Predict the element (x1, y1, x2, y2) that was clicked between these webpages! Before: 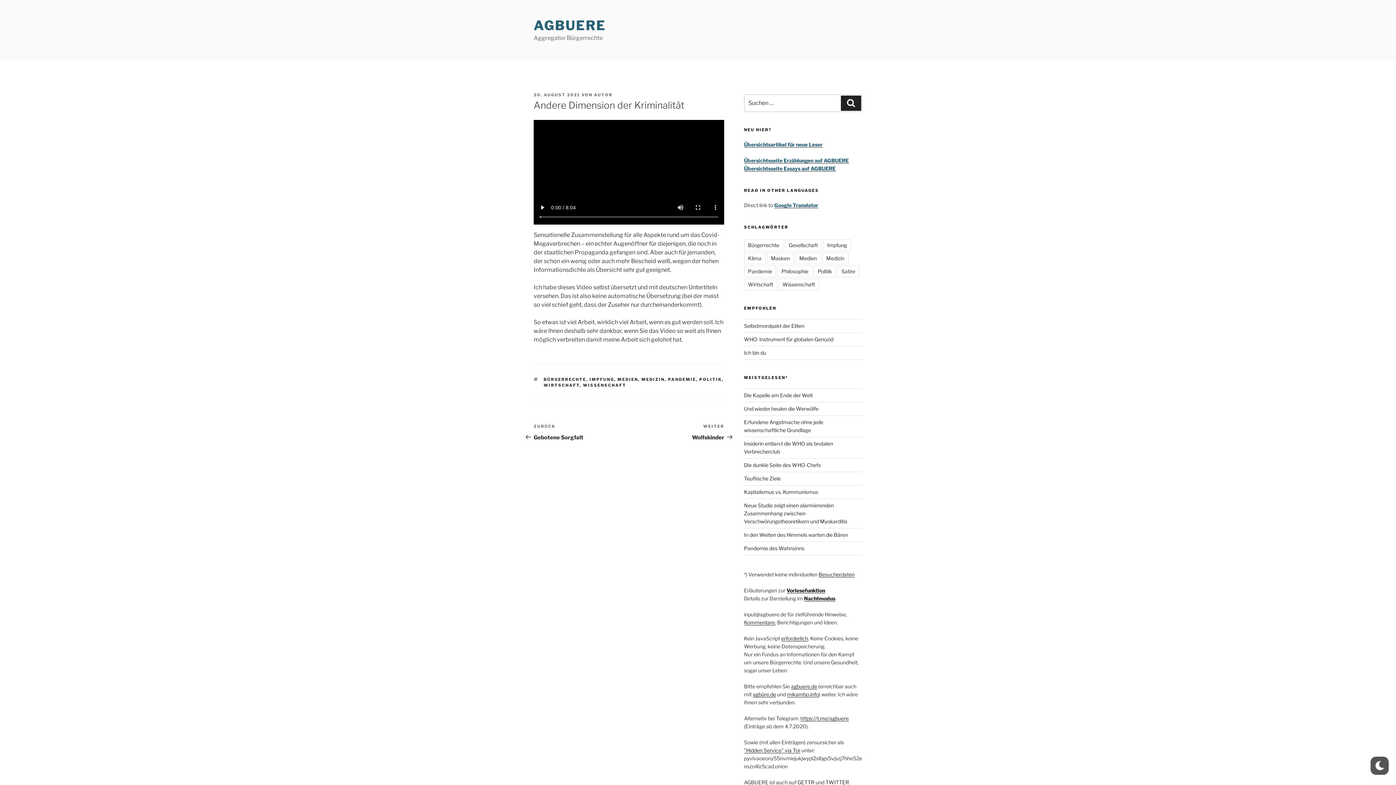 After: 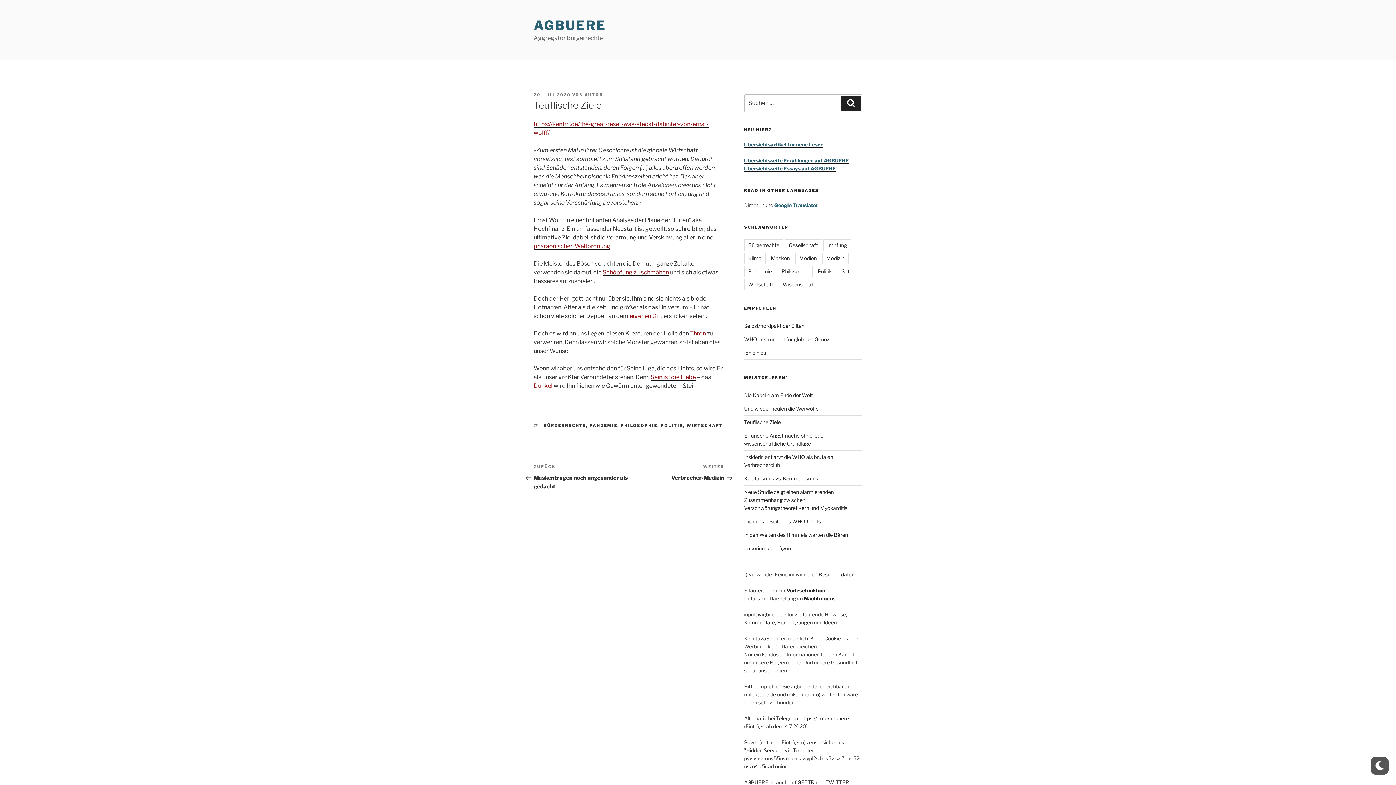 Action: bbox: (744, 475, 780, 481) label: Teuflische Ziele